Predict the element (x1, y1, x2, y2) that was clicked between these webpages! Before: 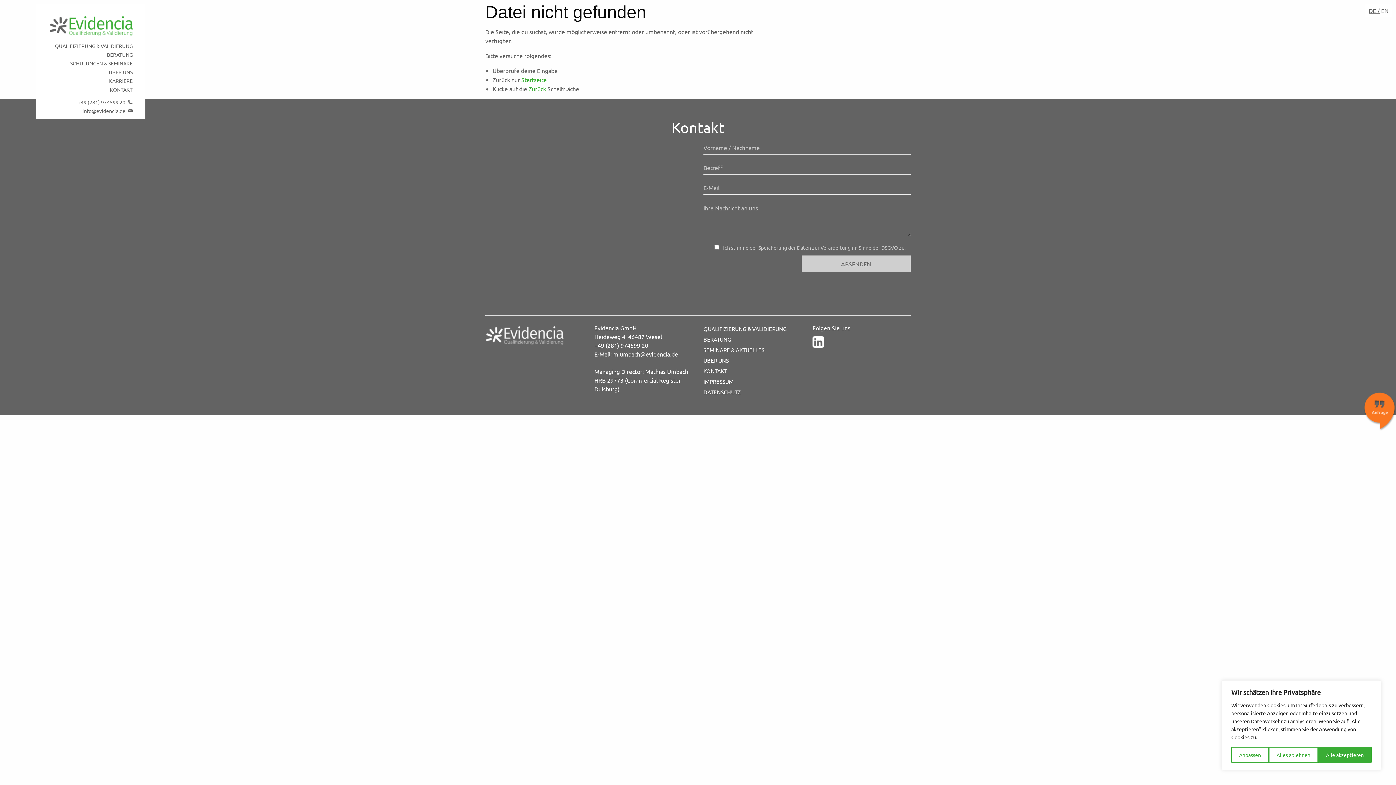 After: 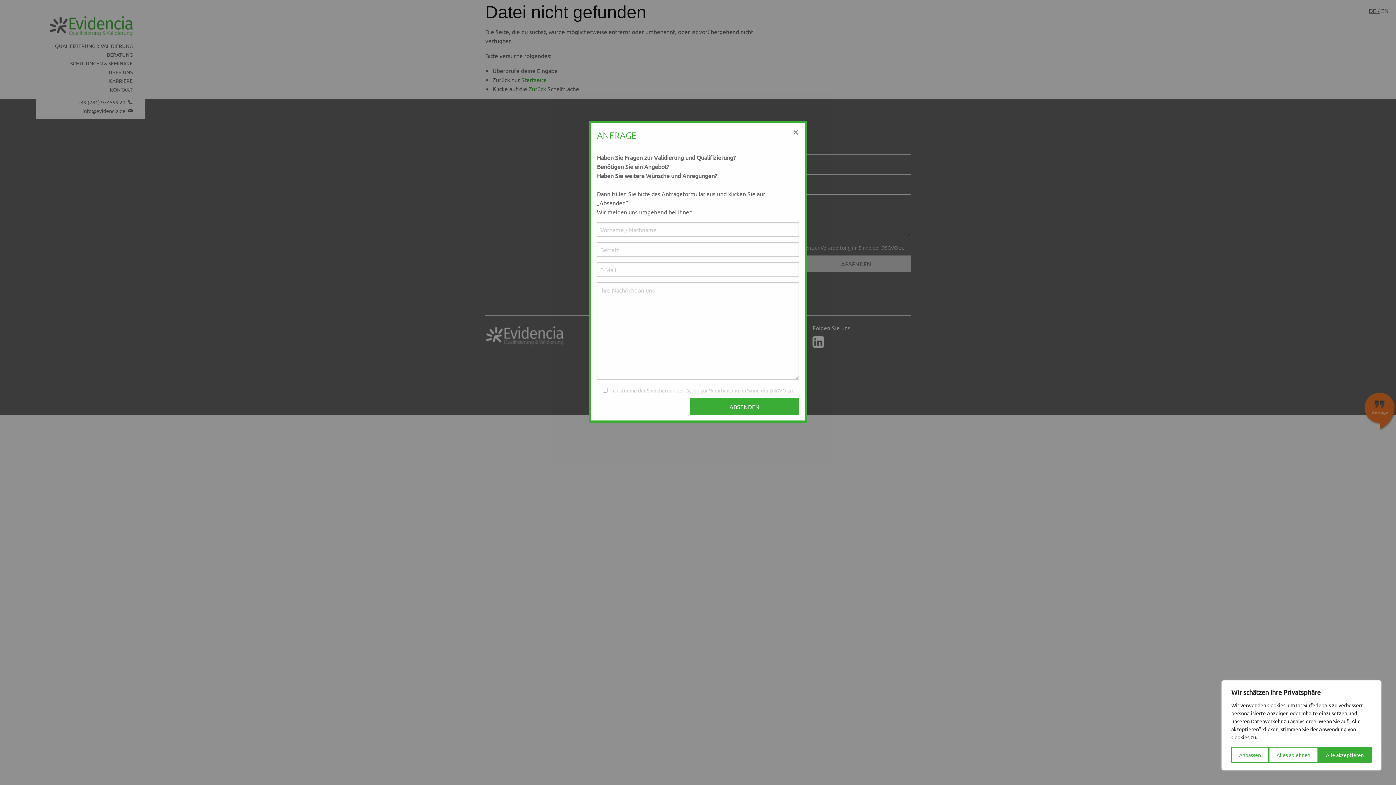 Action: bbox: (1363, 392, 1396, 425)